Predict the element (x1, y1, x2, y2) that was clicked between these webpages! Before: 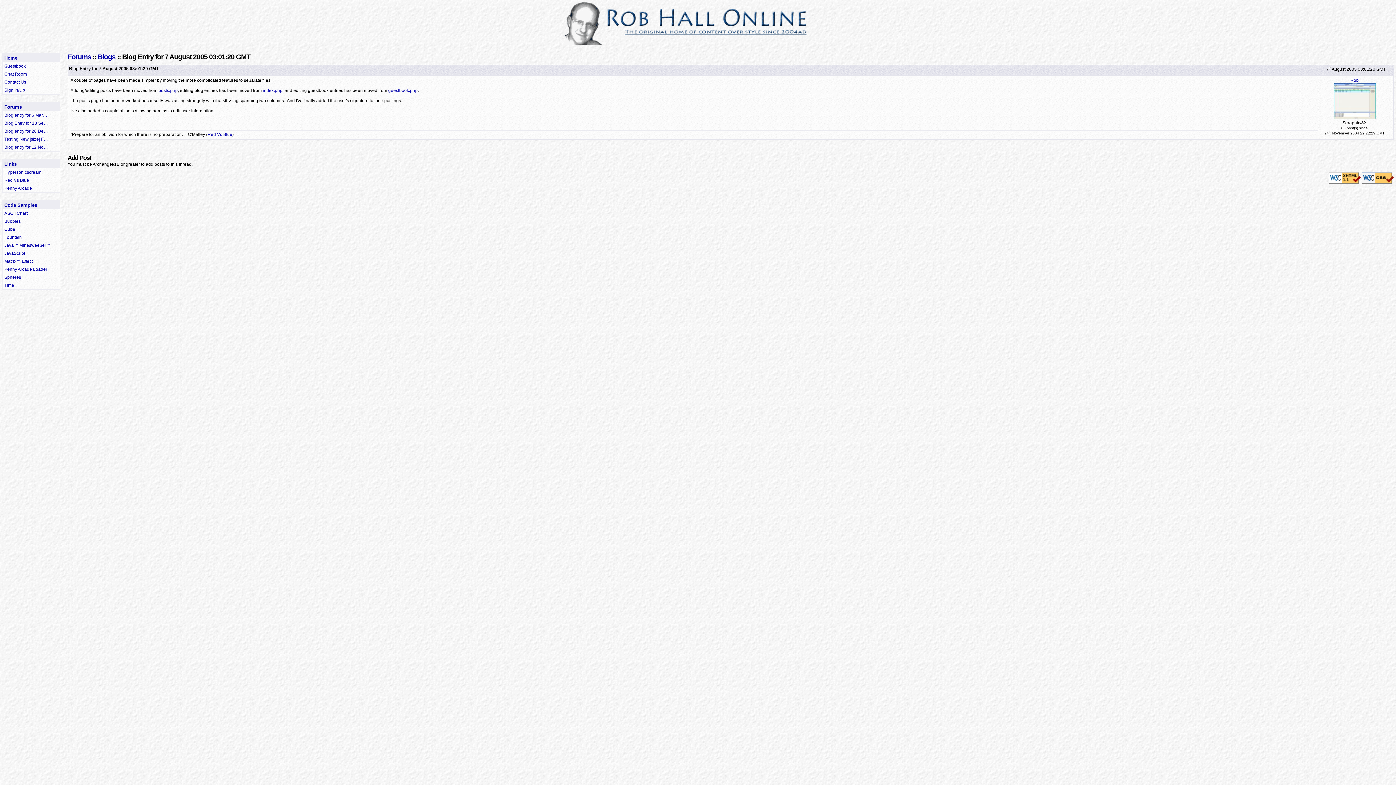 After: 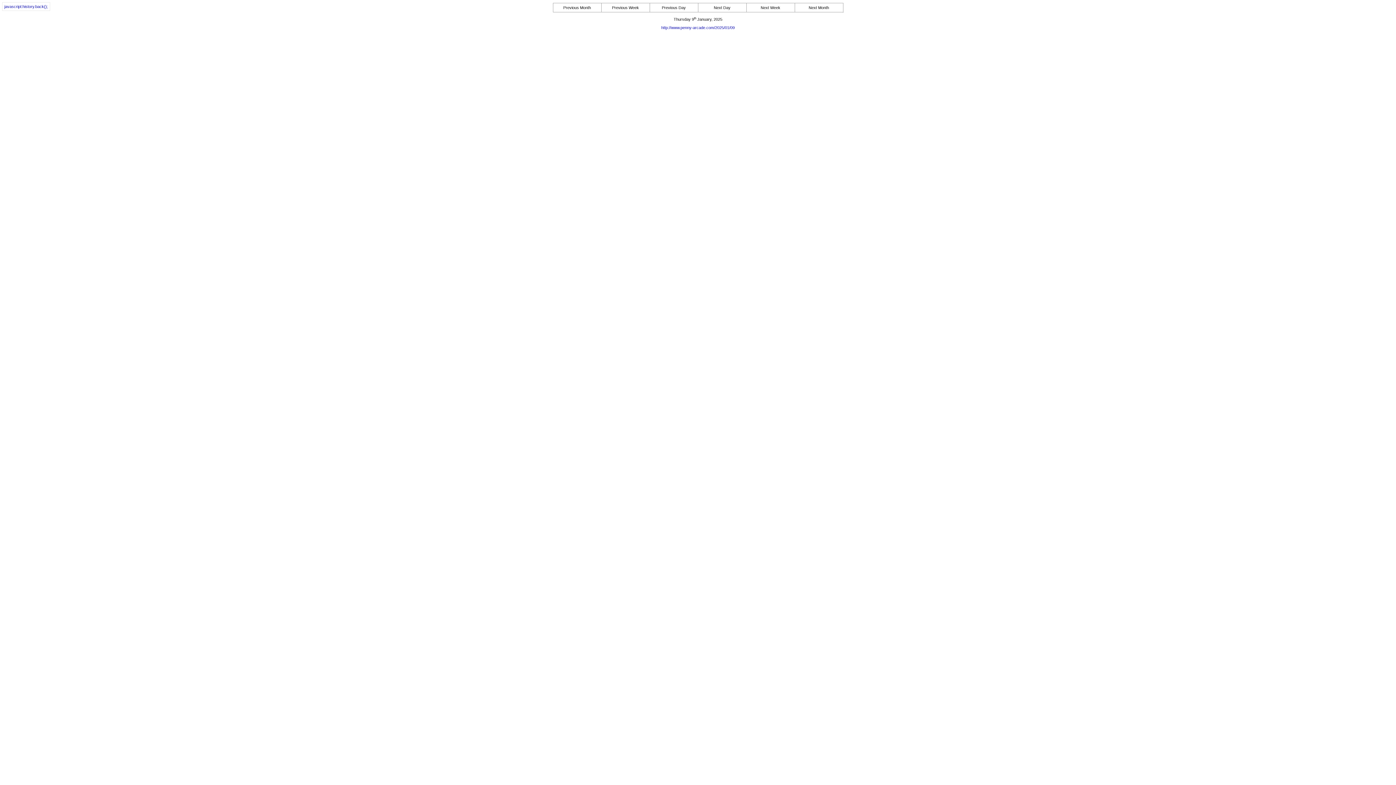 Action: label: Penny Arcade Loader bbox: (2, 265, 59, 273)